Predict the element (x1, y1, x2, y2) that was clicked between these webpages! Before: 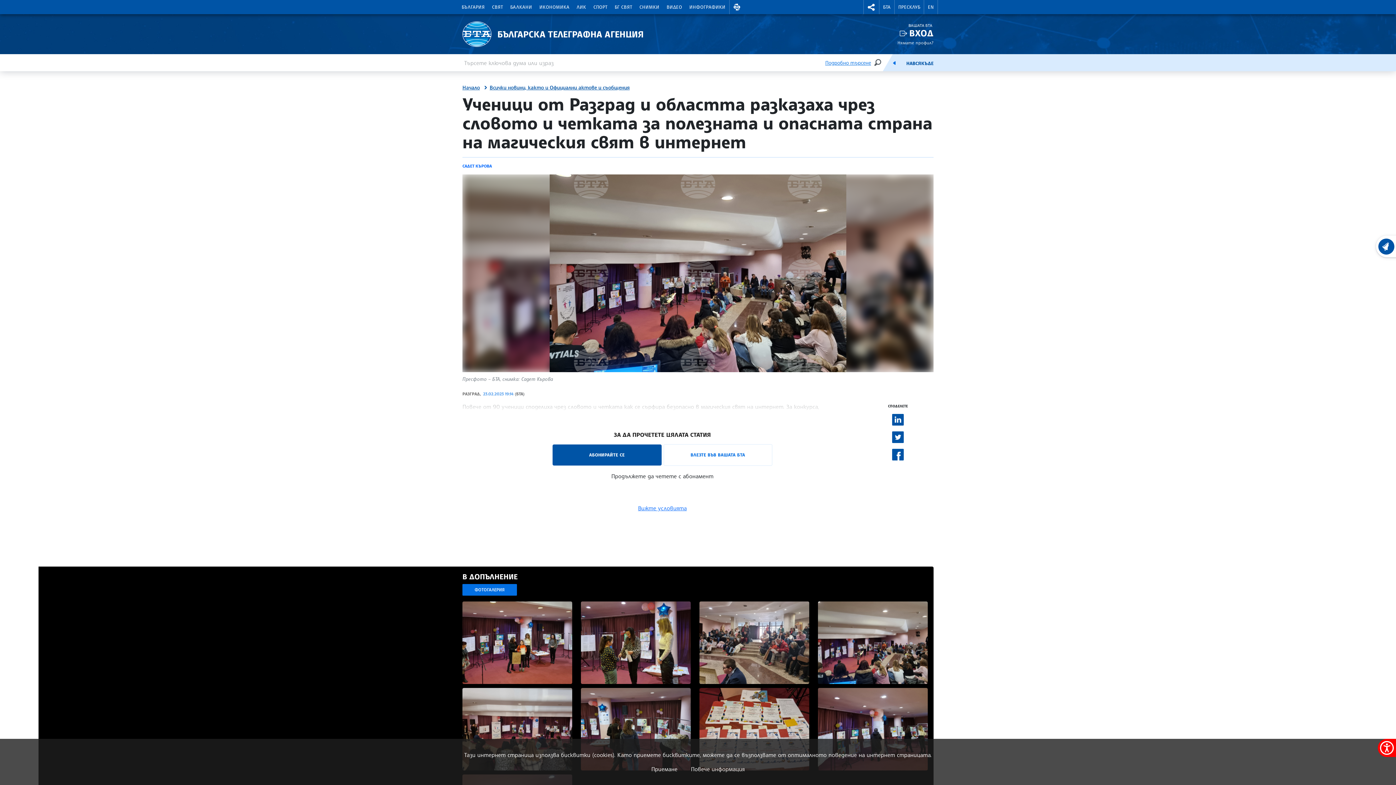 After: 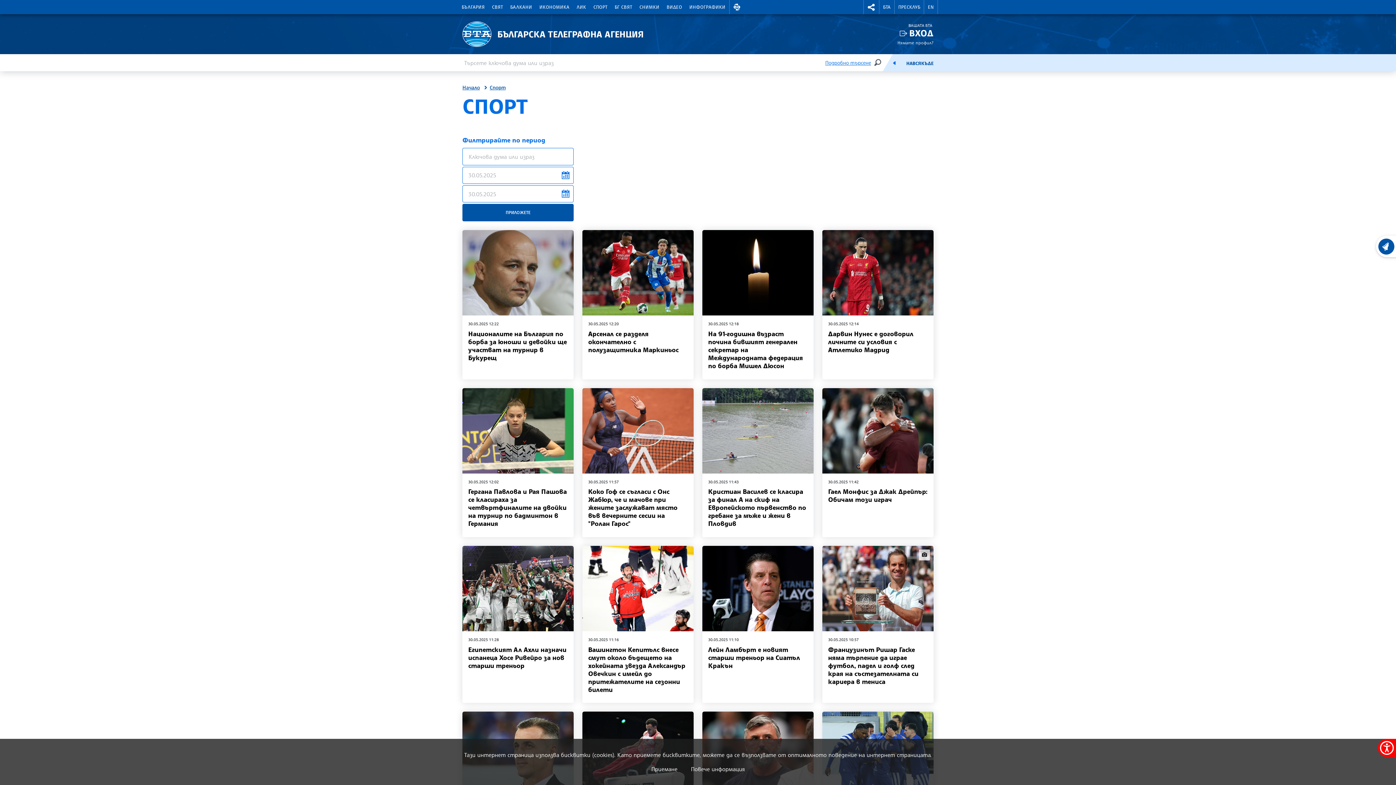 Action: bbox: (589, 0, 611, 14) label: СПОРТ